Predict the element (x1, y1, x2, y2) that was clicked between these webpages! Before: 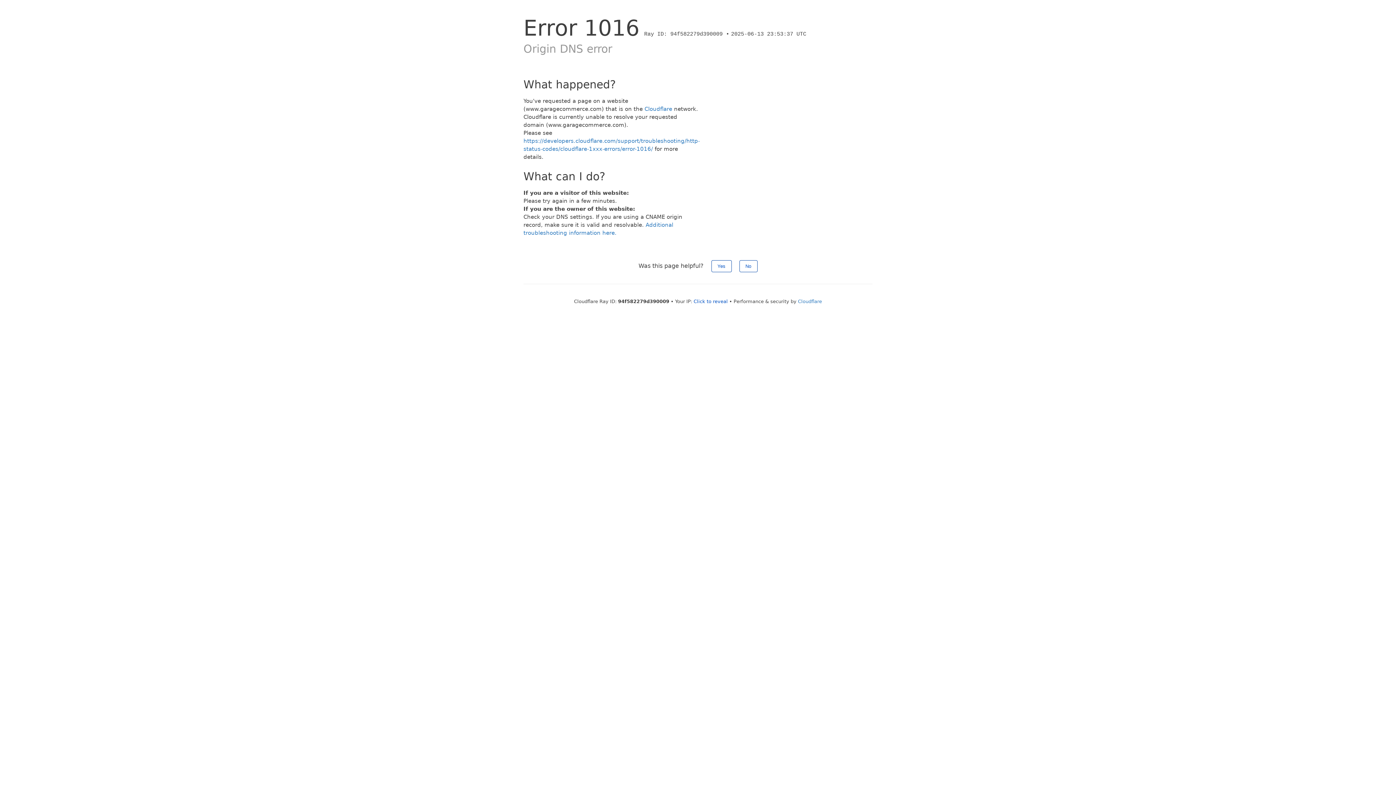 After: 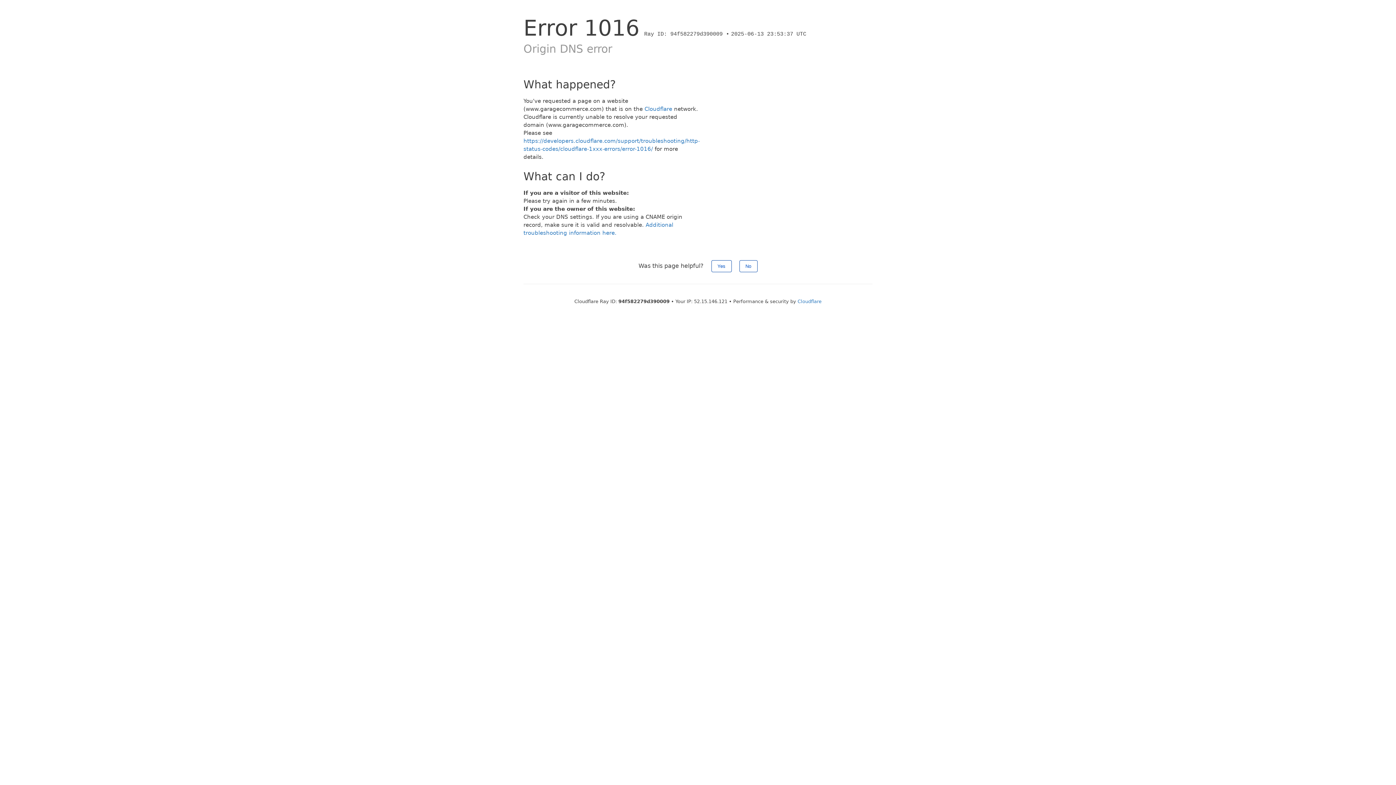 Action: label: Click to reveal bbox: (693, 298, 728, 304)